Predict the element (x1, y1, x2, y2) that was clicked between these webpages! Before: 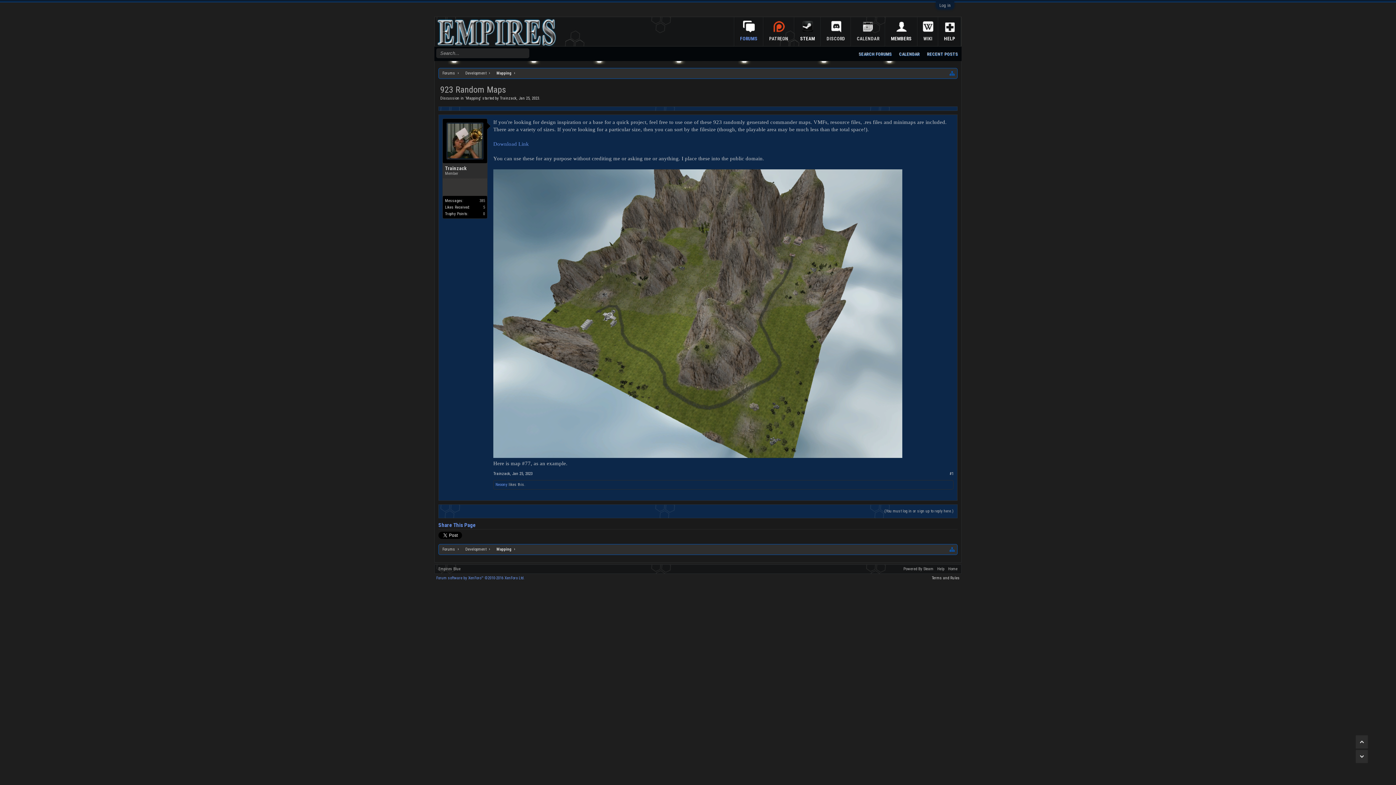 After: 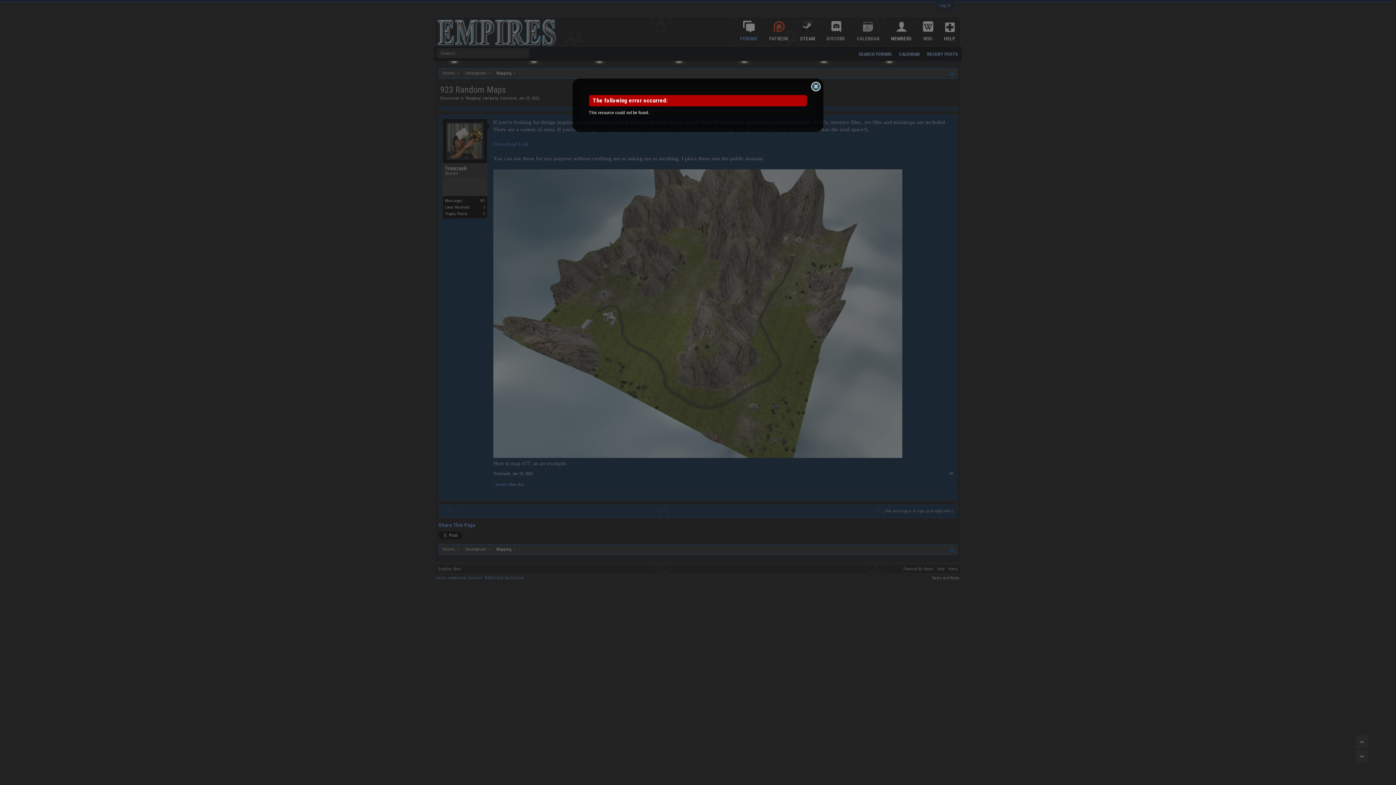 Action: bbox: (949, 545, 955, 554)